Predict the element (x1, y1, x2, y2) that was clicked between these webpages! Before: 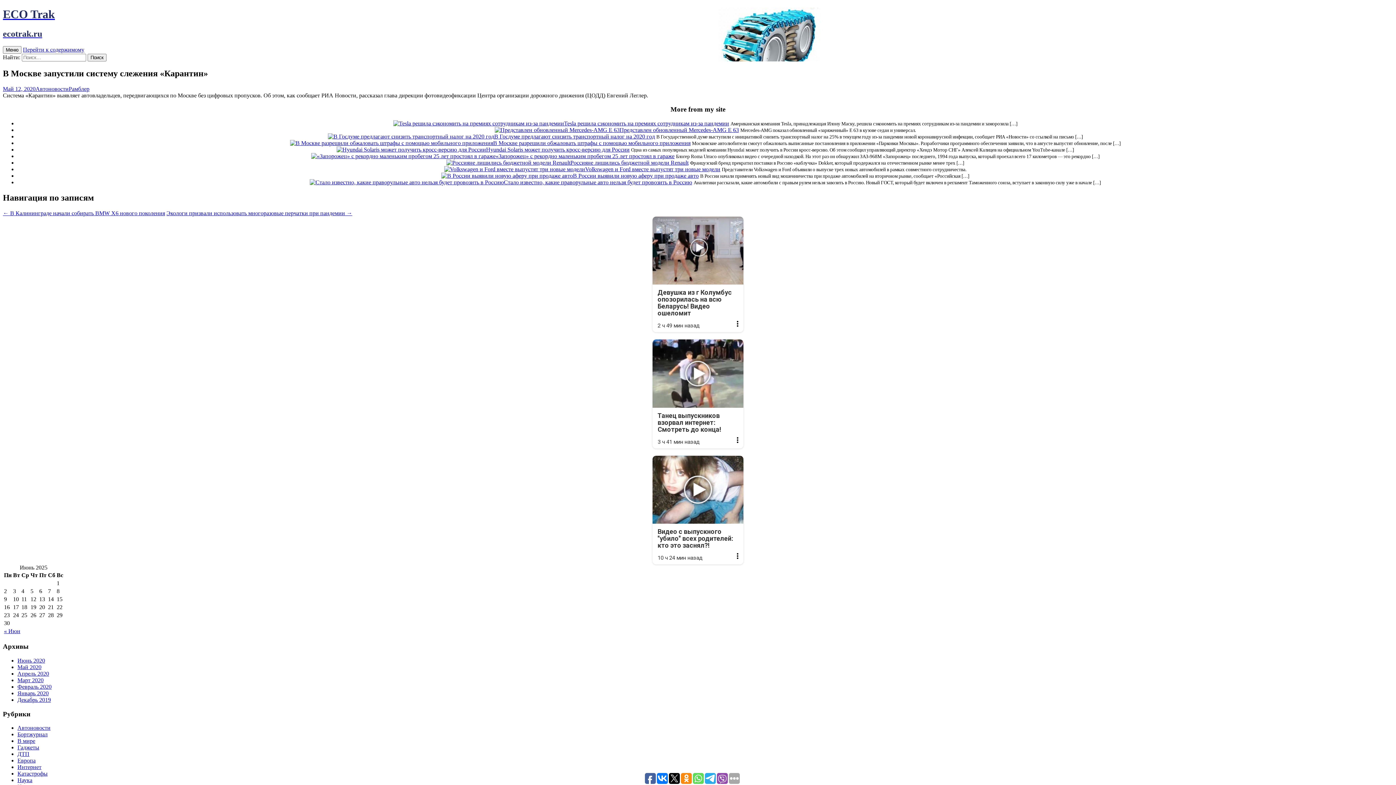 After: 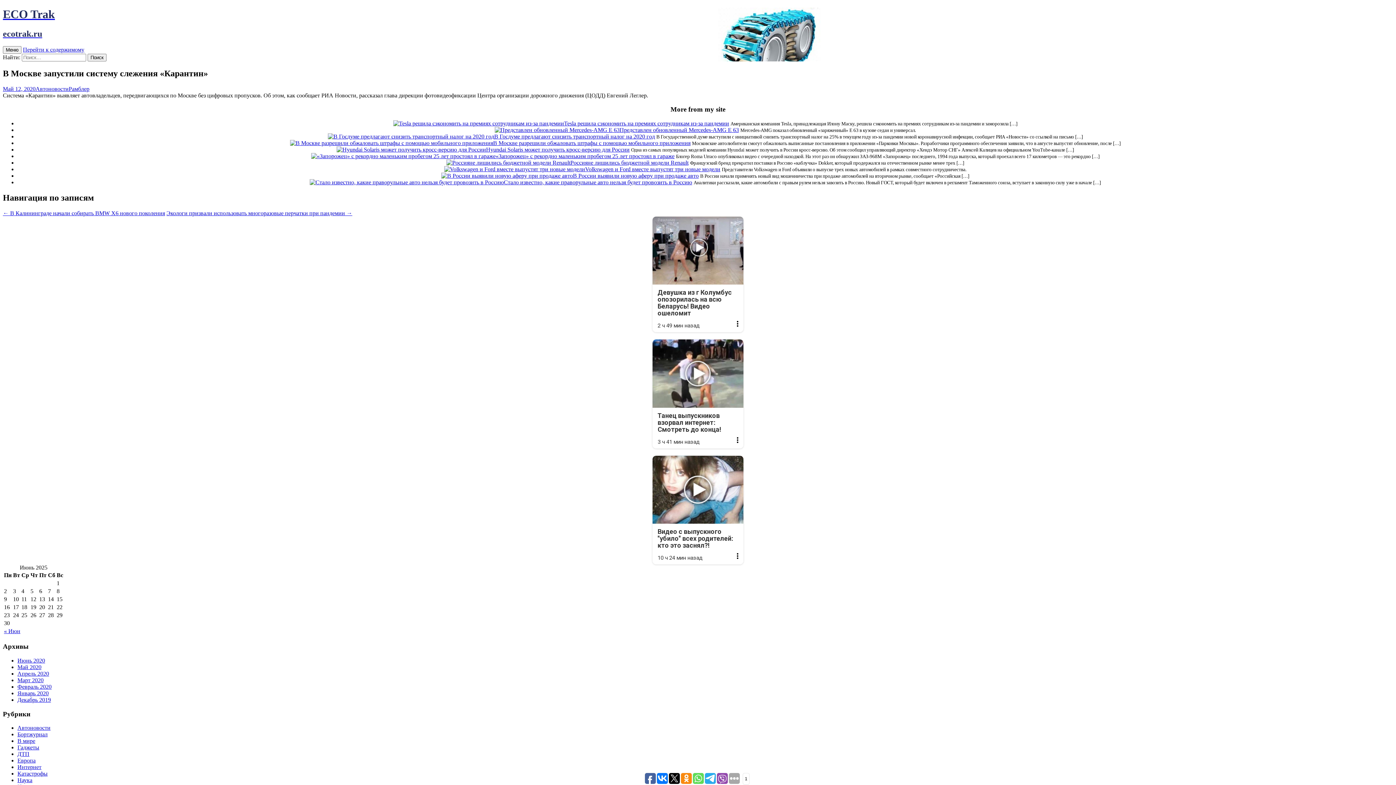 Action: bbox: (681, 773, 692, 784)